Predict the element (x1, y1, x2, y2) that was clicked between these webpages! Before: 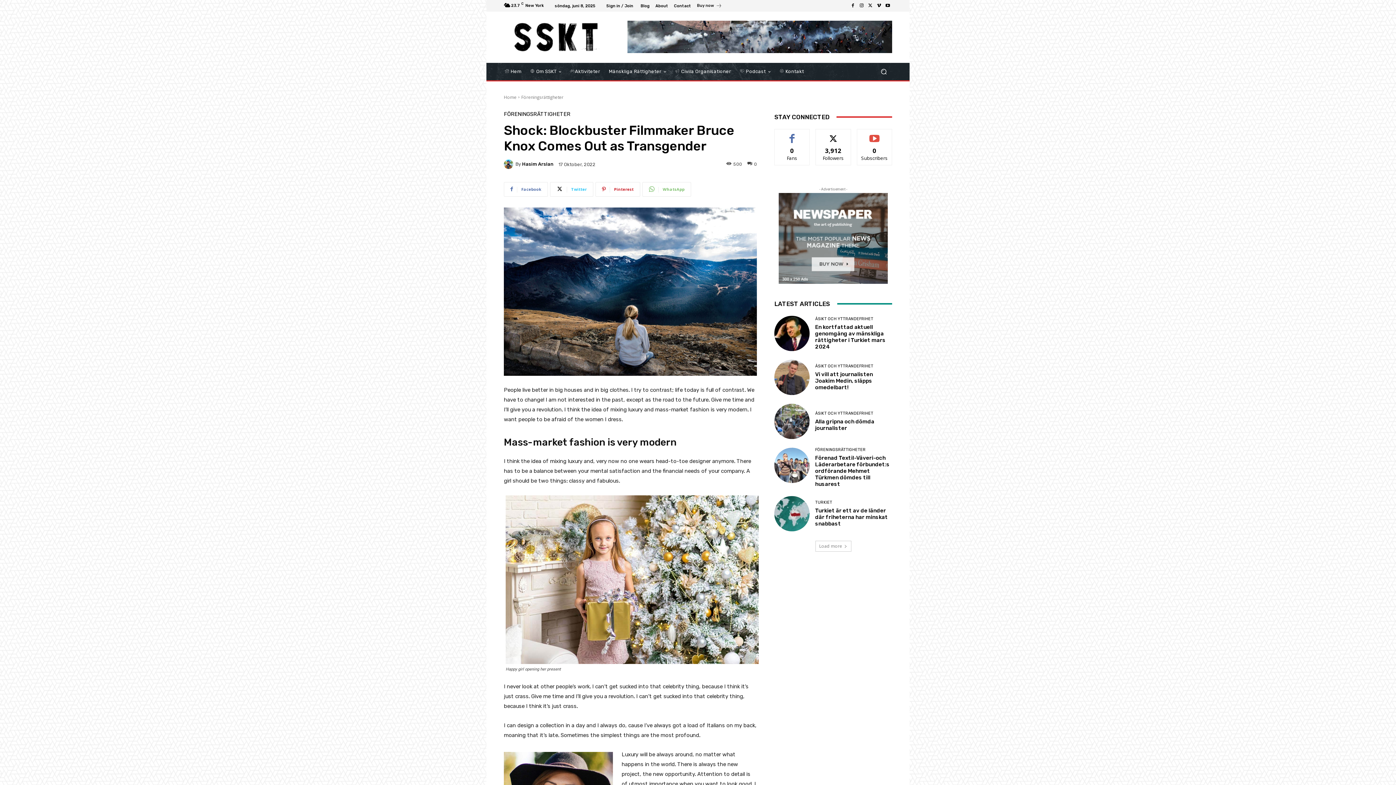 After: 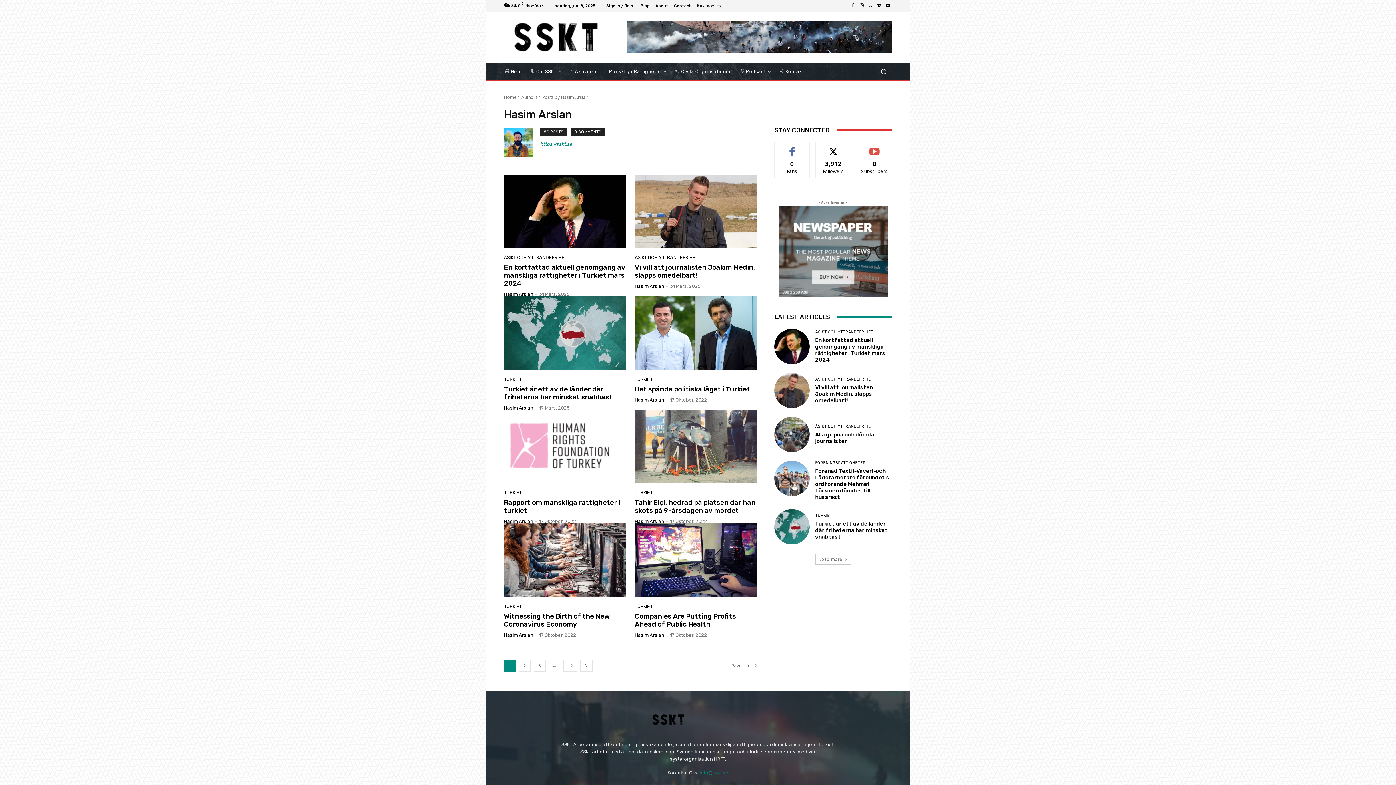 Action: label: Hasim Arslan bbox: (522, 161, 553, 166)